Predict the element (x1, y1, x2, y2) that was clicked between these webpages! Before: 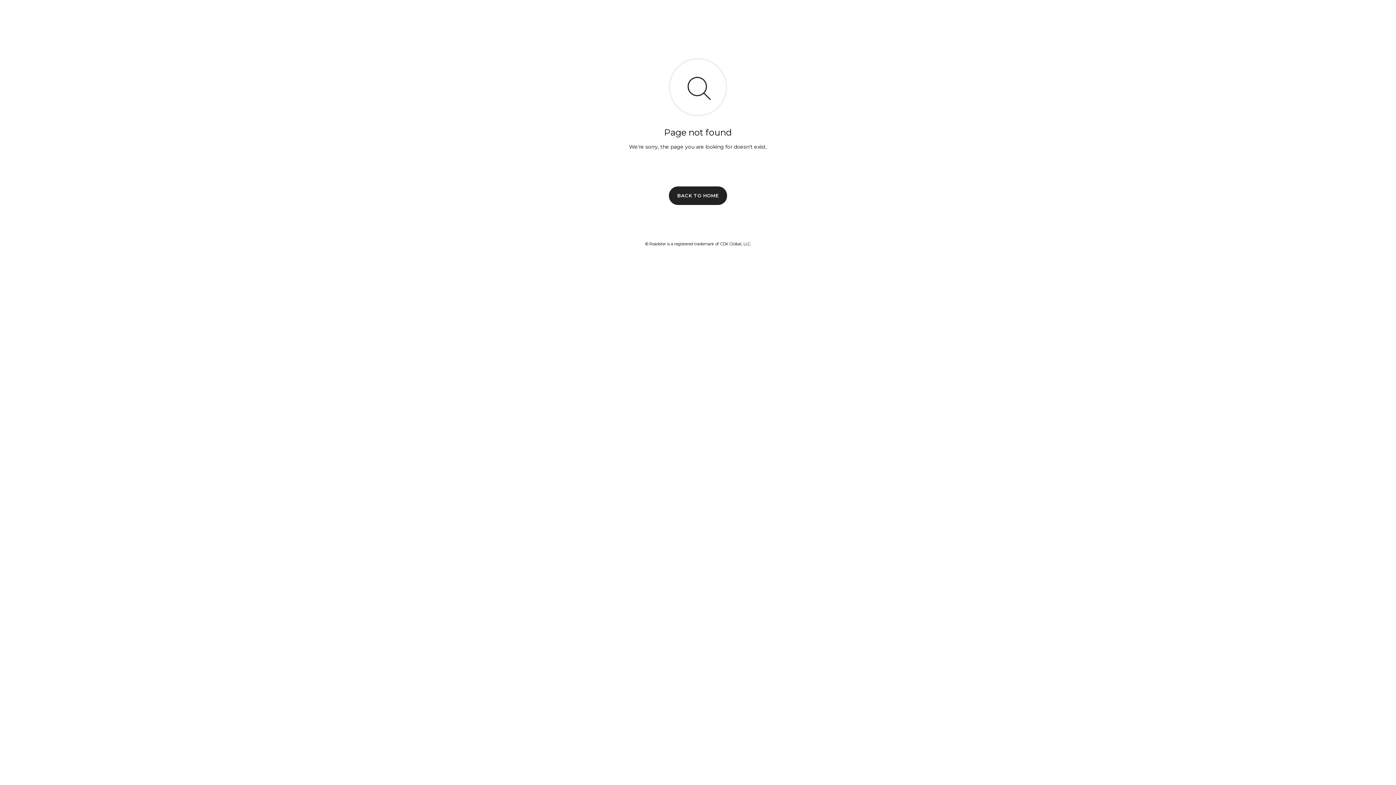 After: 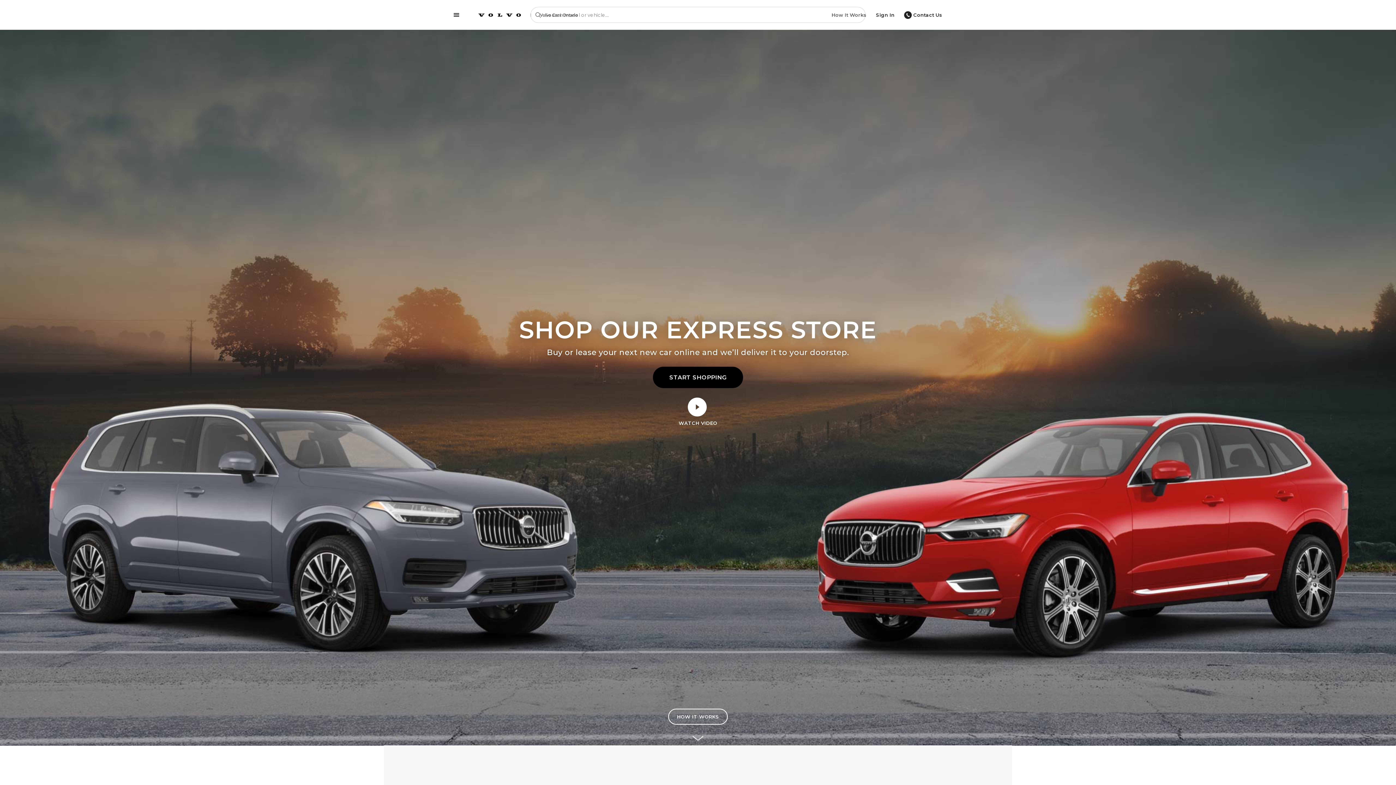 Action: bbox: (669, 186, 727, 204) label: BACK TO HOME